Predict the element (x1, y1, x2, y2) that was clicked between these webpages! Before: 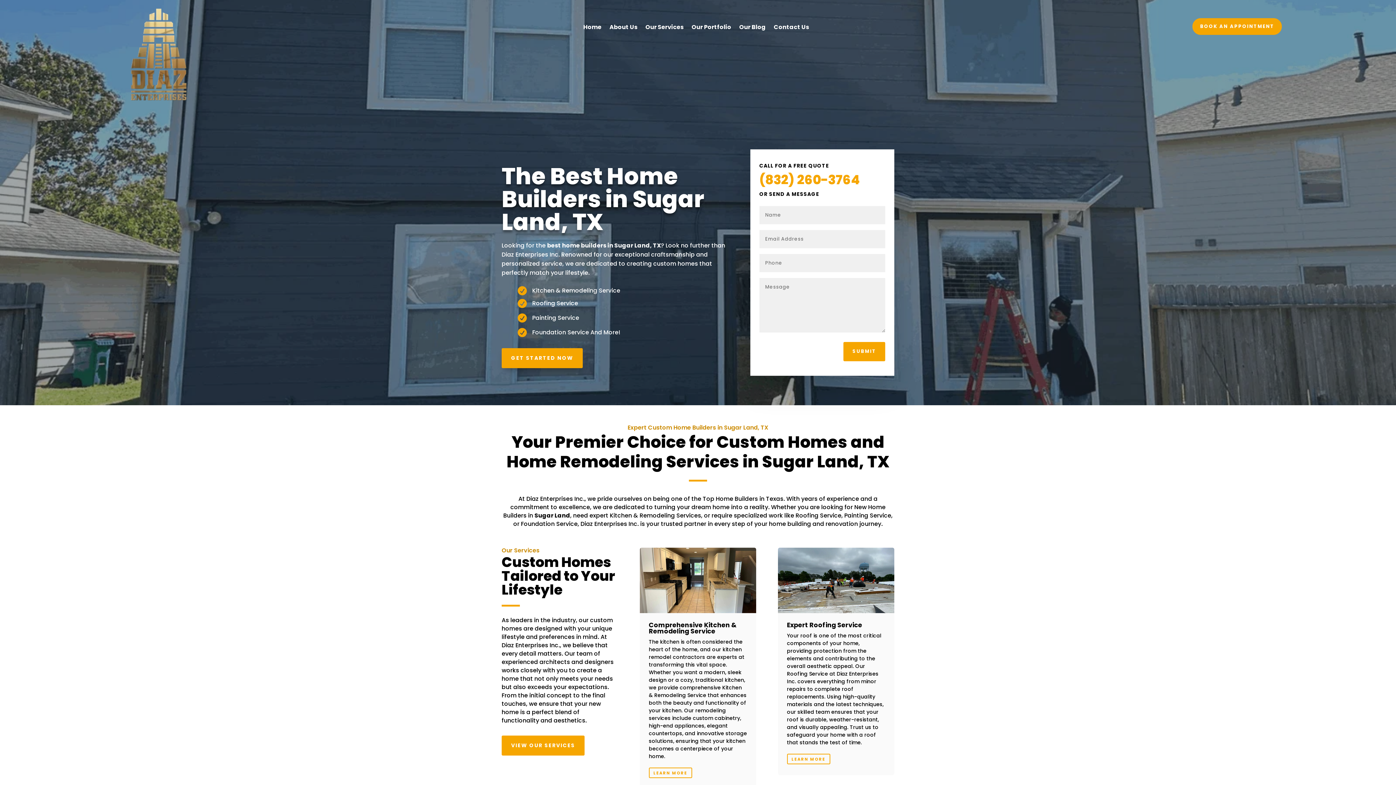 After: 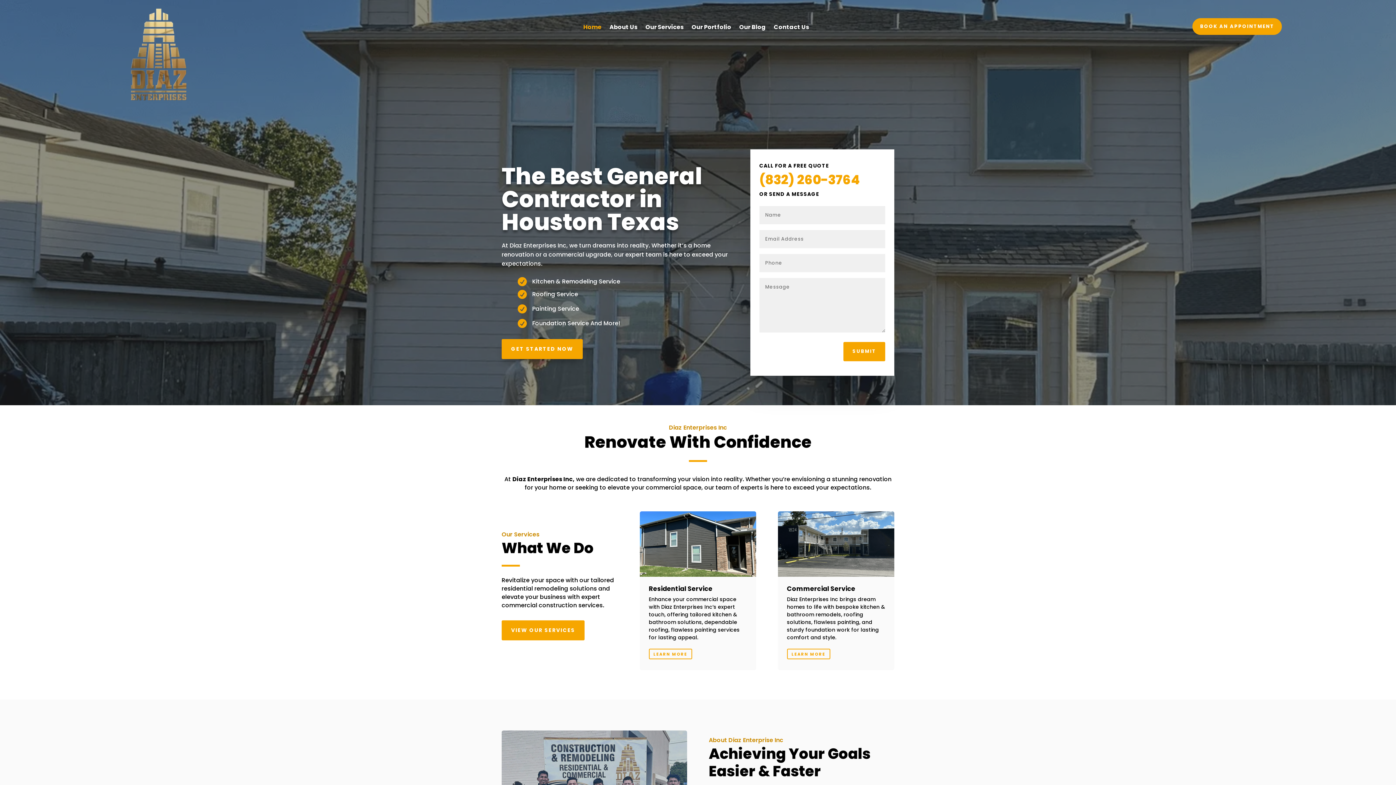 Action: label: Home bbox: (583, 24, 601, 32)